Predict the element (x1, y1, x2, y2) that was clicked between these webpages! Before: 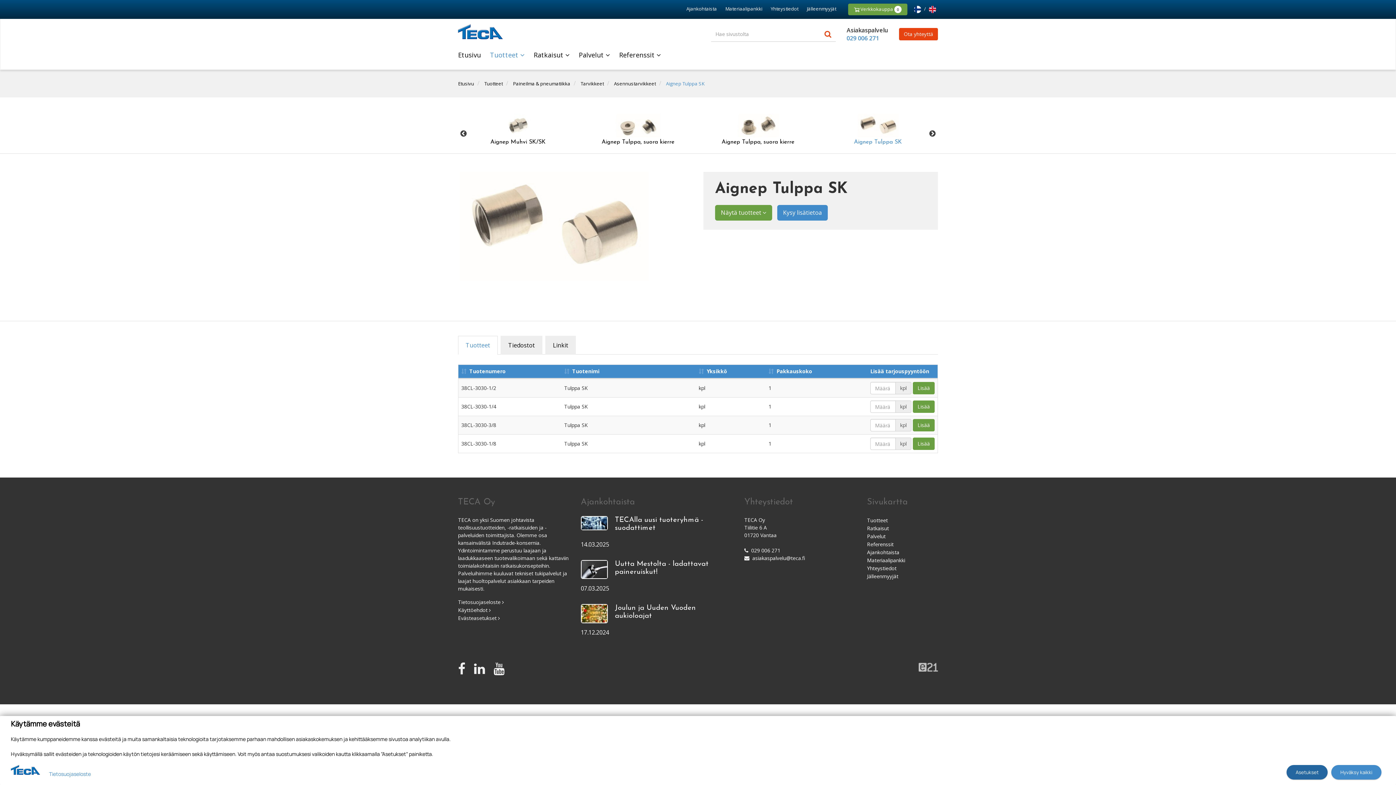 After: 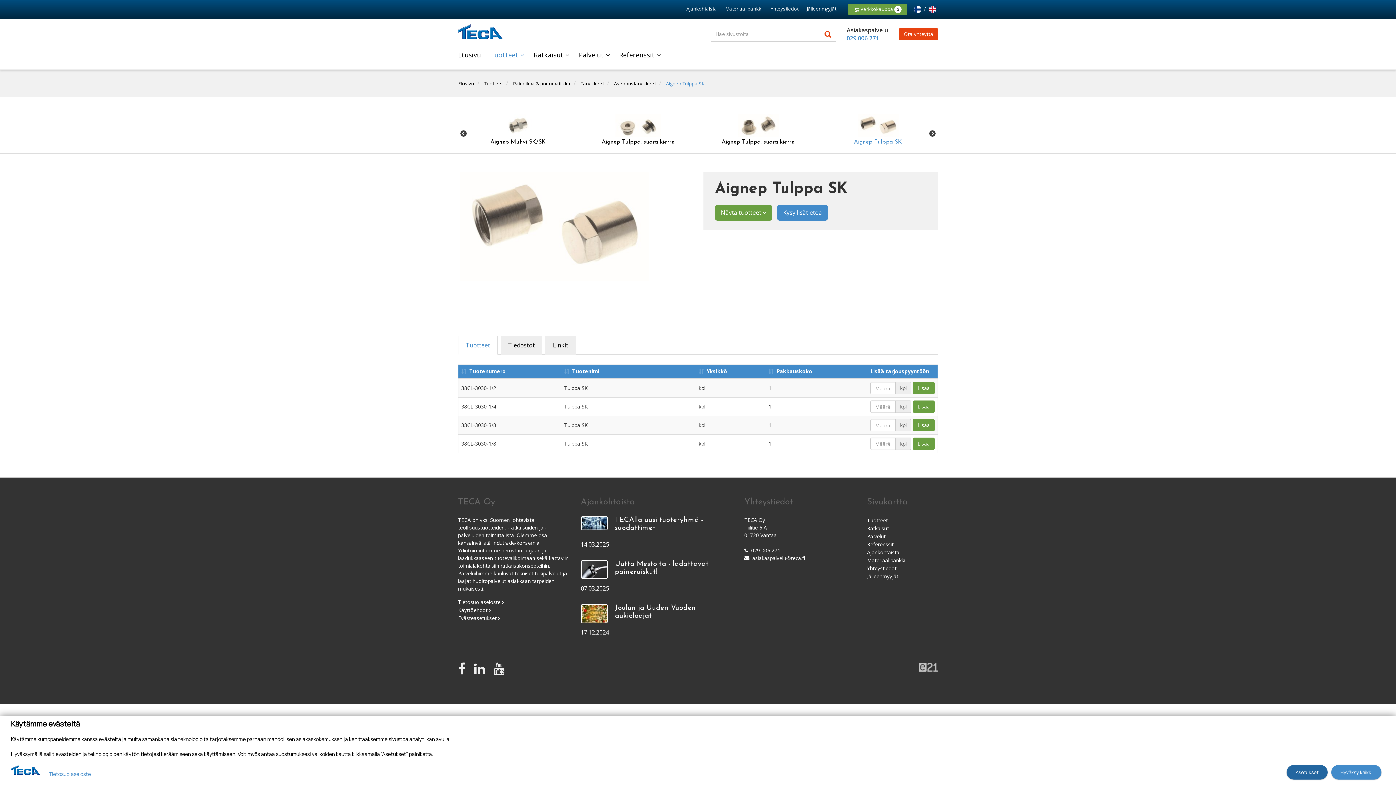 Action: label: Aignep Tulppa SK bbox: (818, 113, 938, 149)